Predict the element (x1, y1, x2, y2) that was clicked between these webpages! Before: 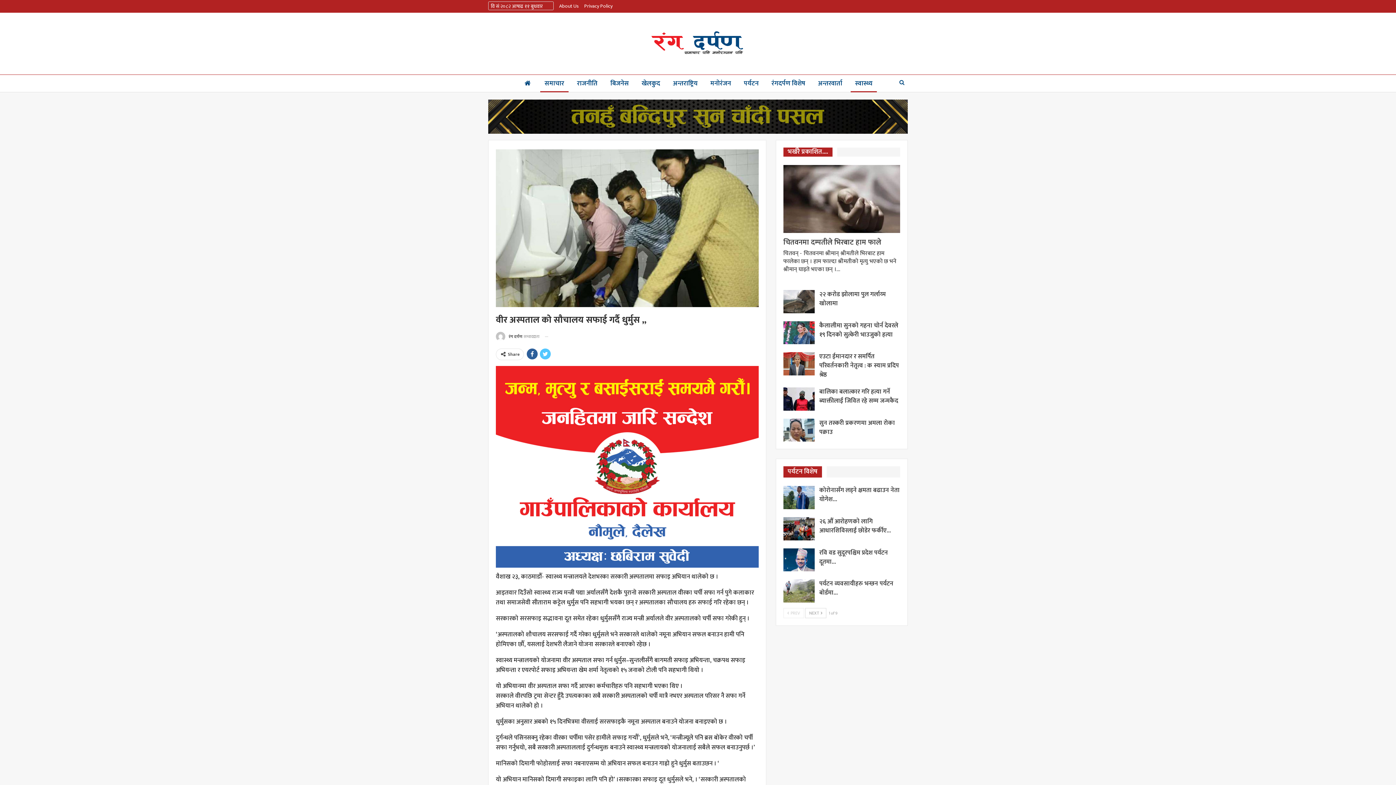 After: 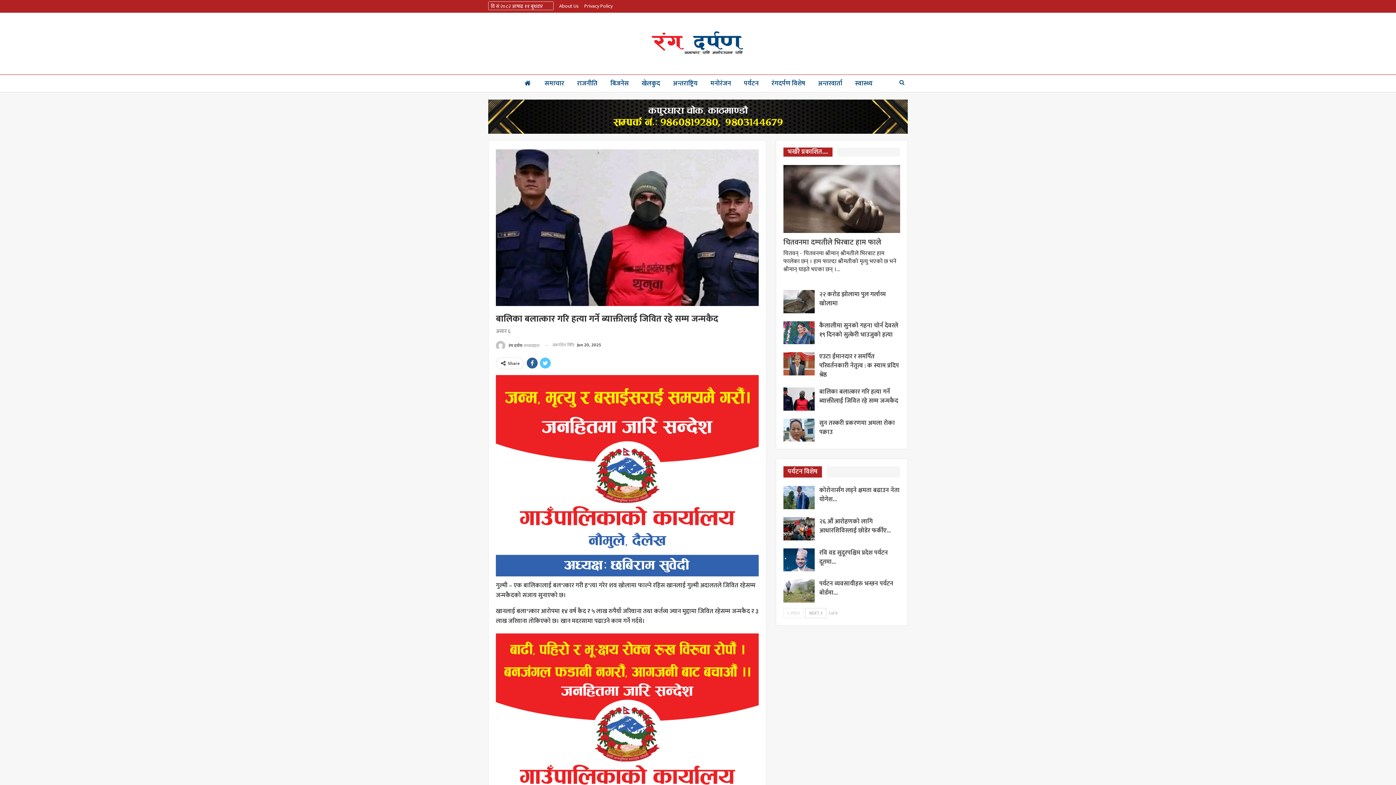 Action: bbox: (819, 386, 898, 406) label: बालिका बलात्कार गरि हत्या गर्ने ब्याक्तीलाई जिवित रहे सम्म जन्मकैद